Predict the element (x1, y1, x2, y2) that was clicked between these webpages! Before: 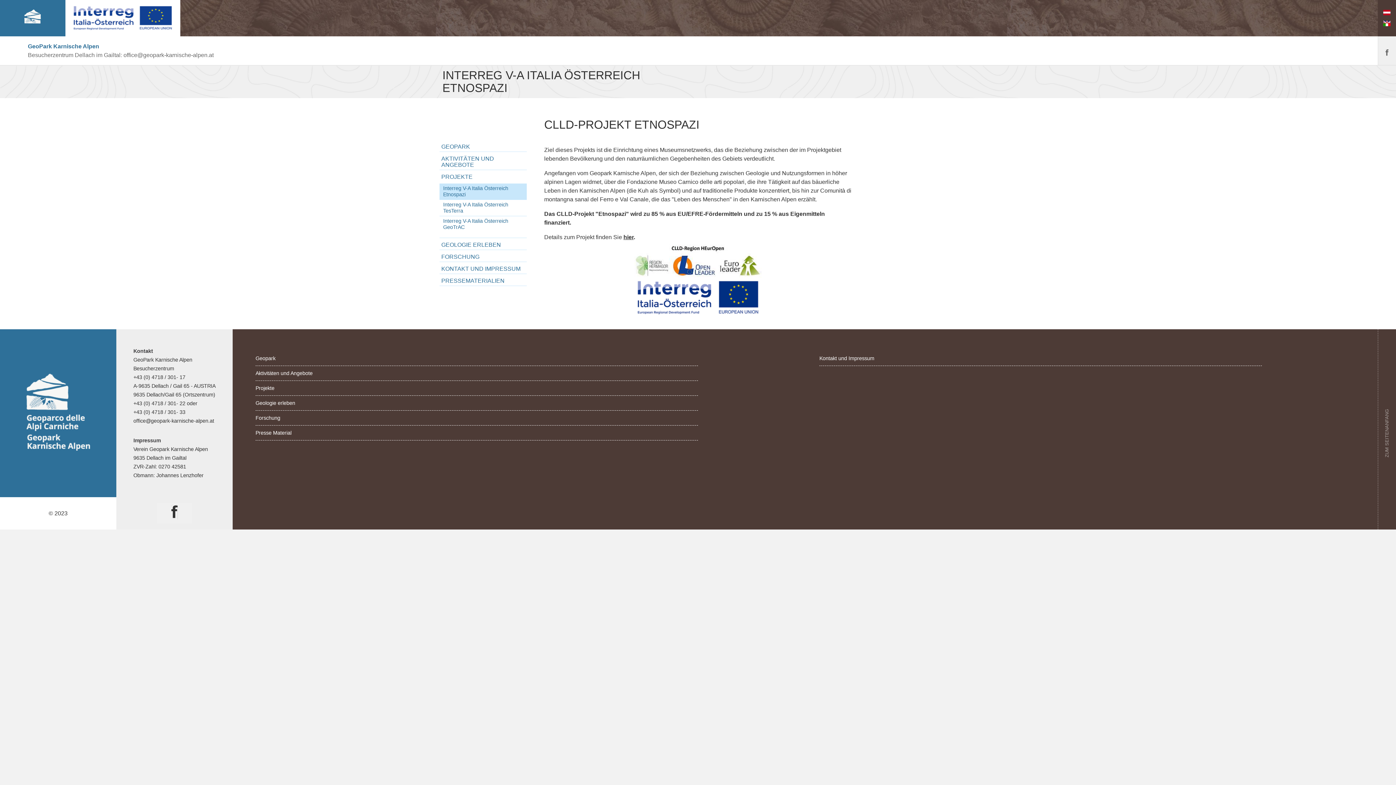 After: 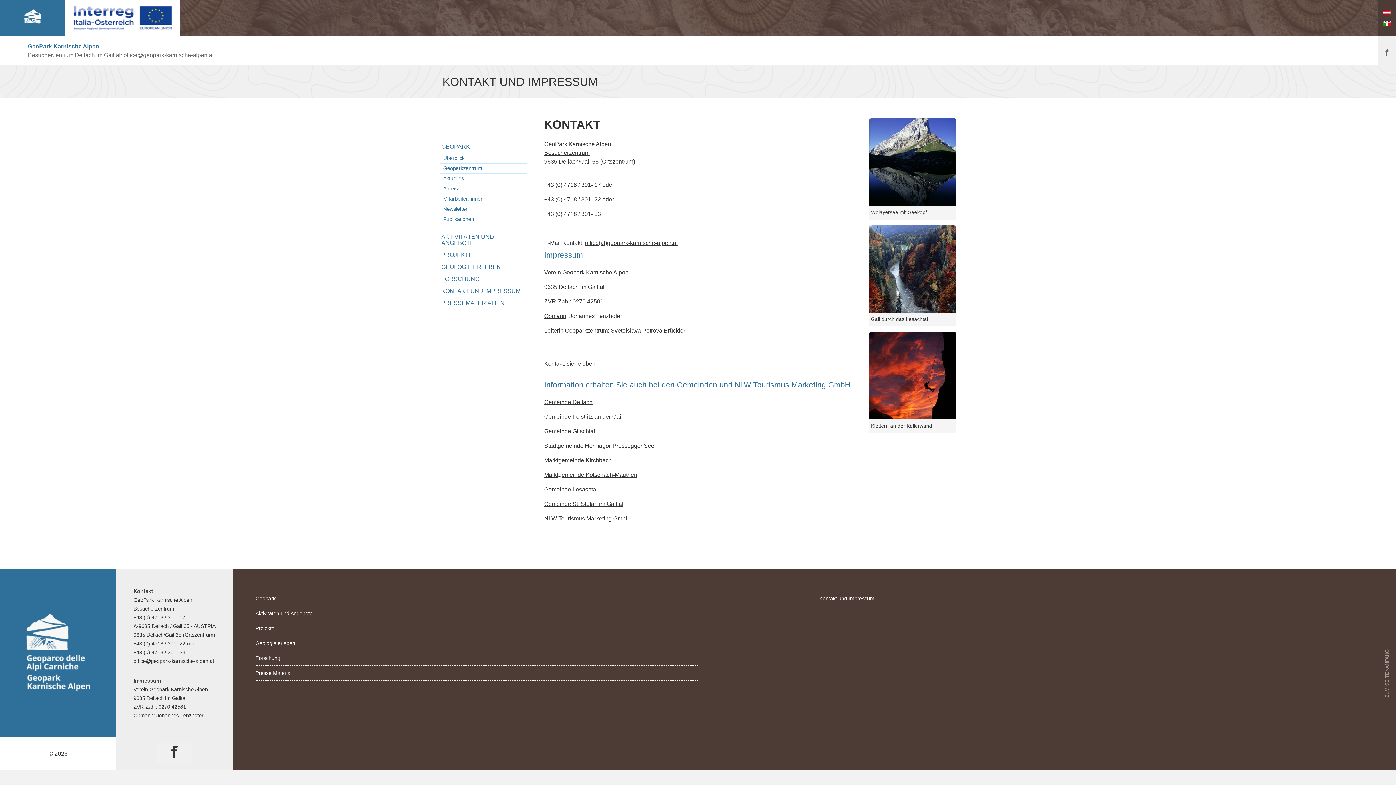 Action: label: Kontakt und Impressum bbox: (819, 355, 874, 361)